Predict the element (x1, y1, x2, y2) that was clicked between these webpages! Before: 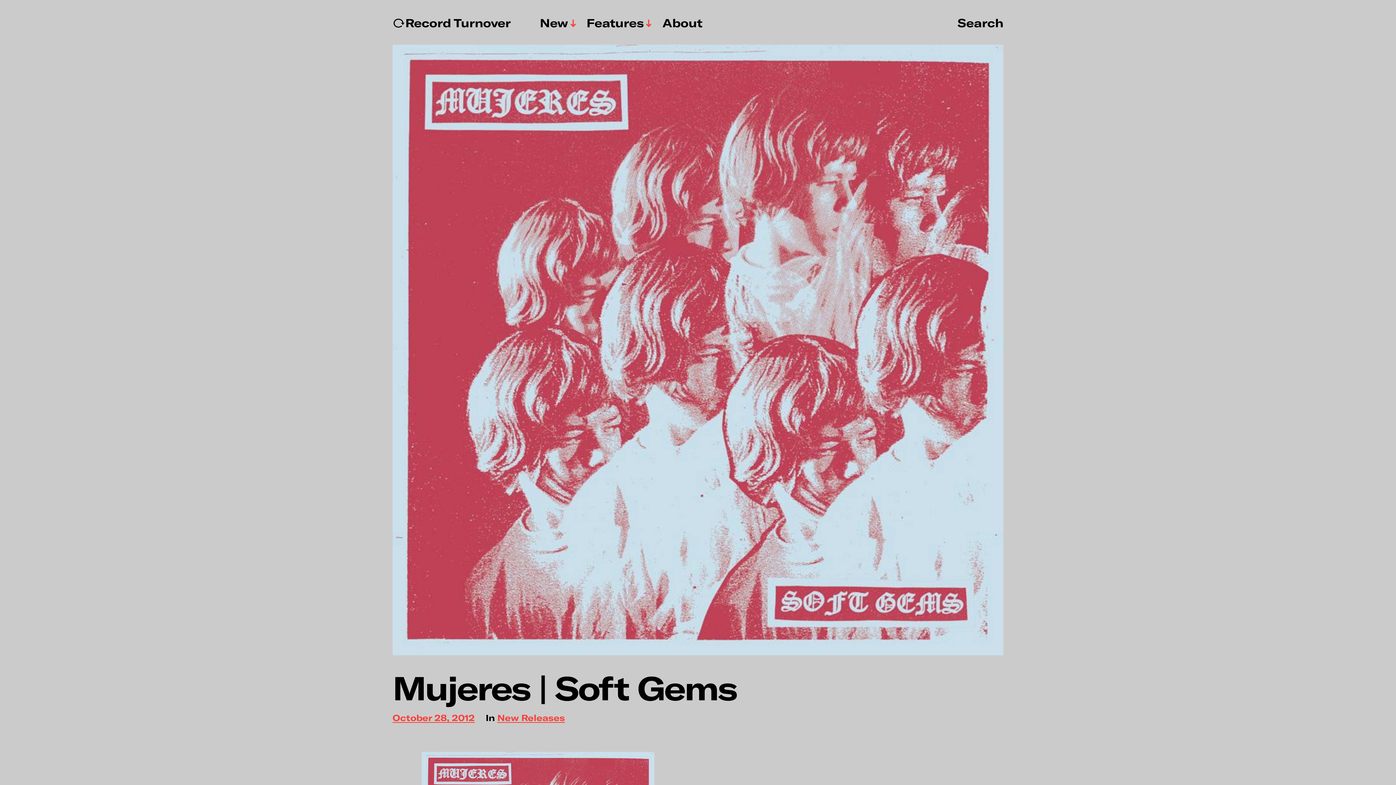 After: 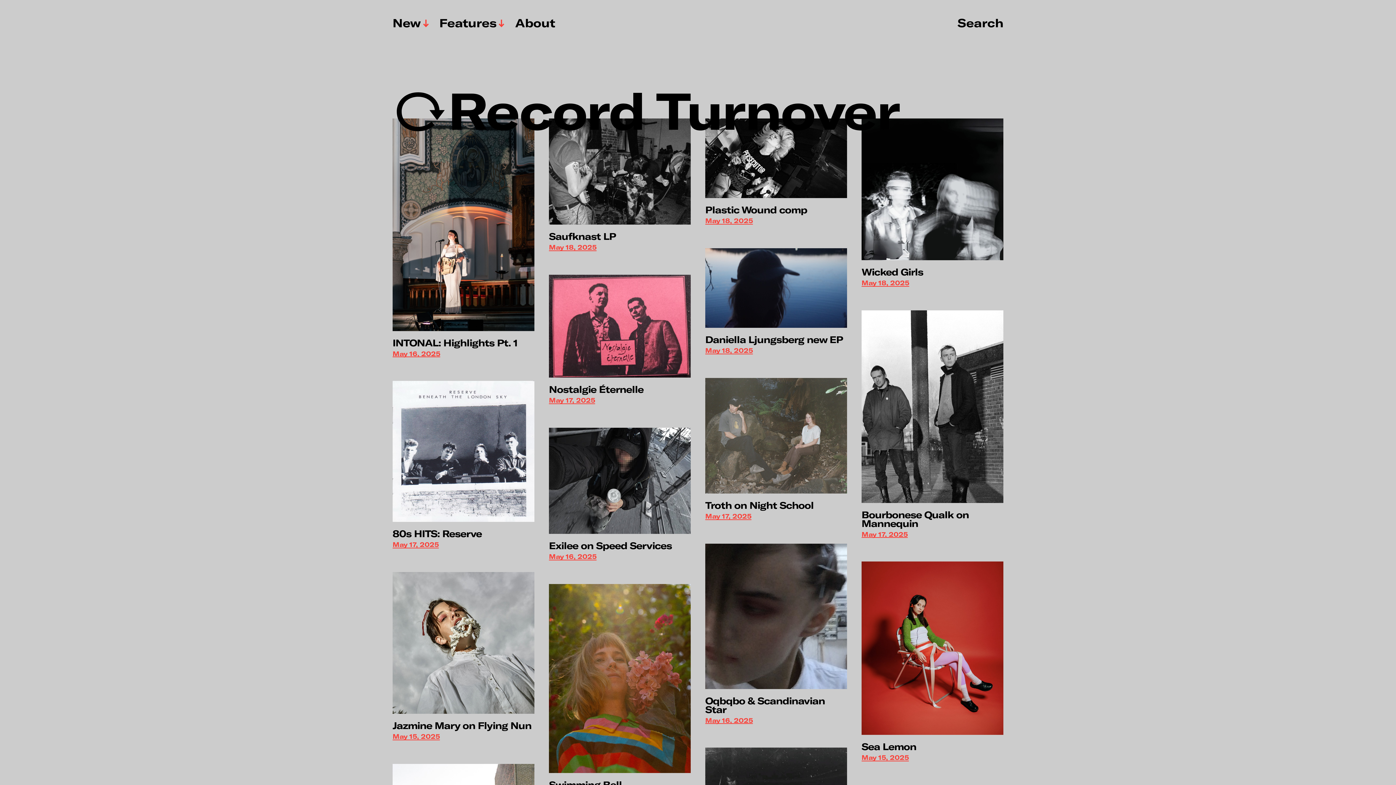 Action: label: ↻Record Turnover bbox: (392, 16, 510, 29)